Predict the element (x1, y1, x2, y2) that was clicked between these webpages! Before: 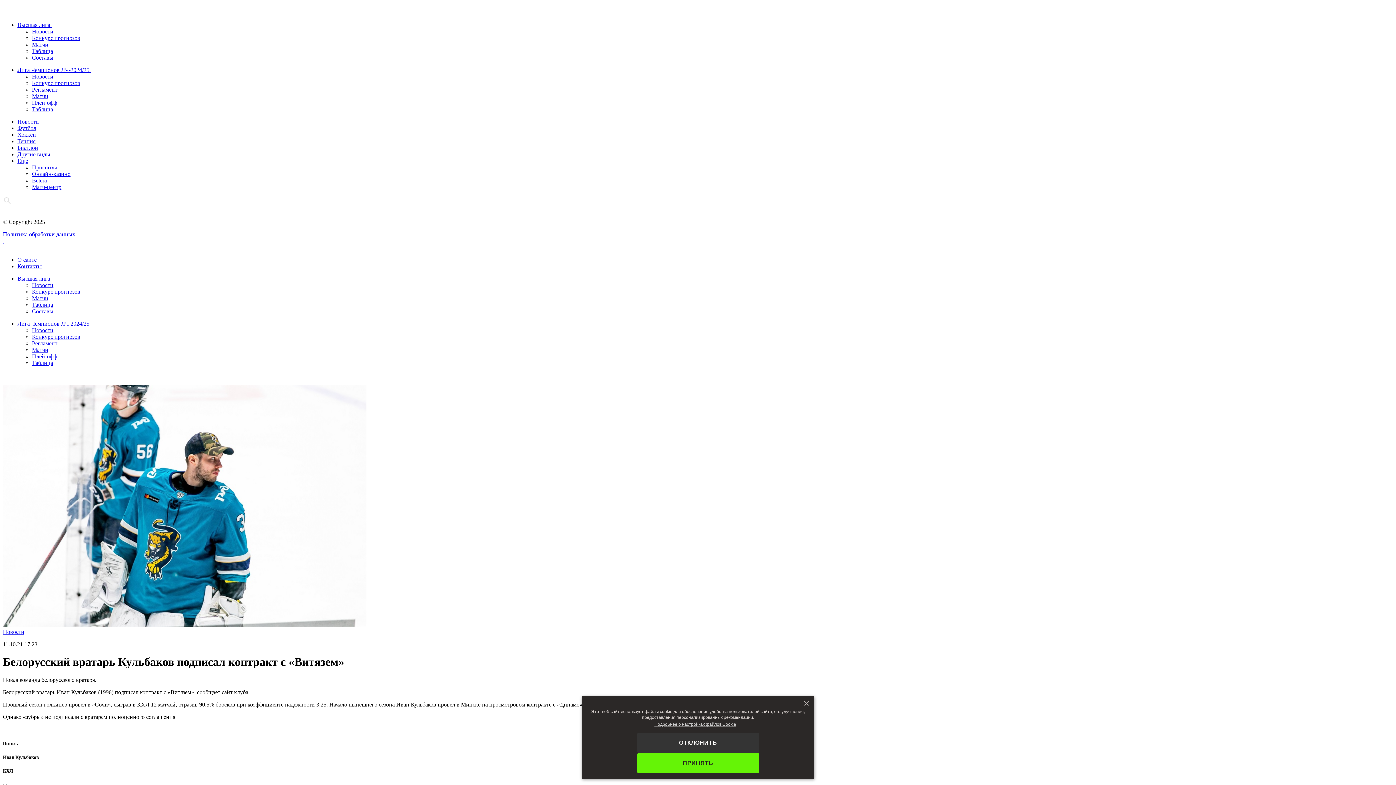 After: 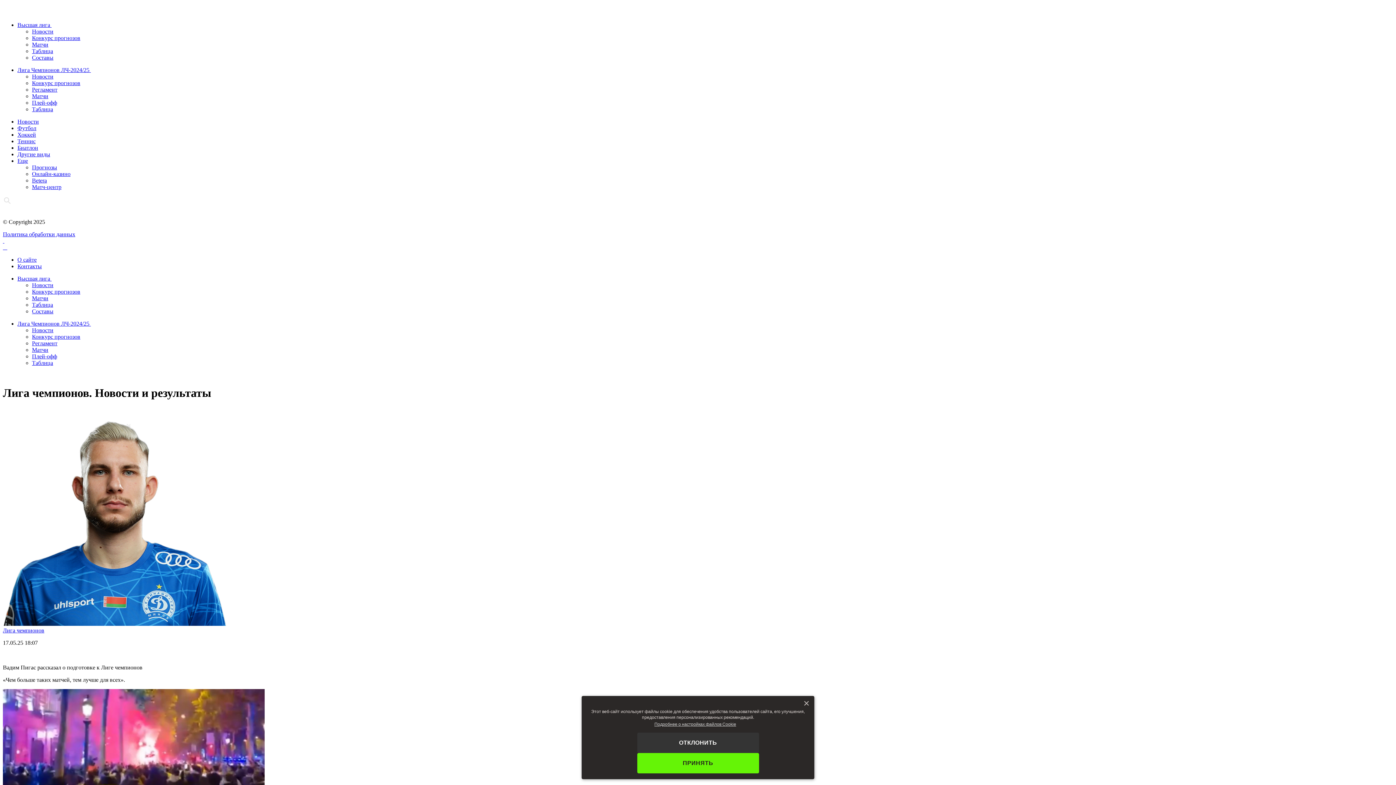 Action: label: Новости bbox: (32, 327, 53, 333)